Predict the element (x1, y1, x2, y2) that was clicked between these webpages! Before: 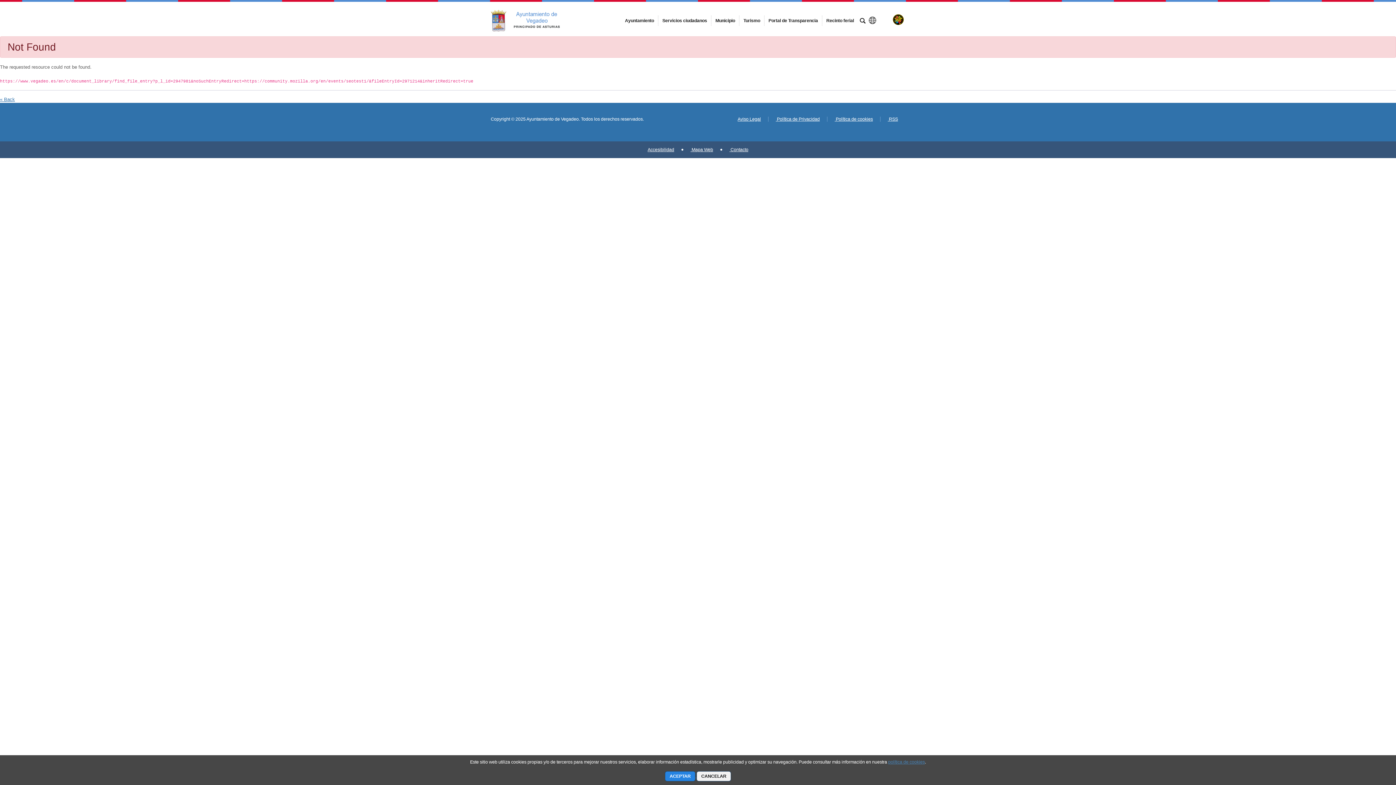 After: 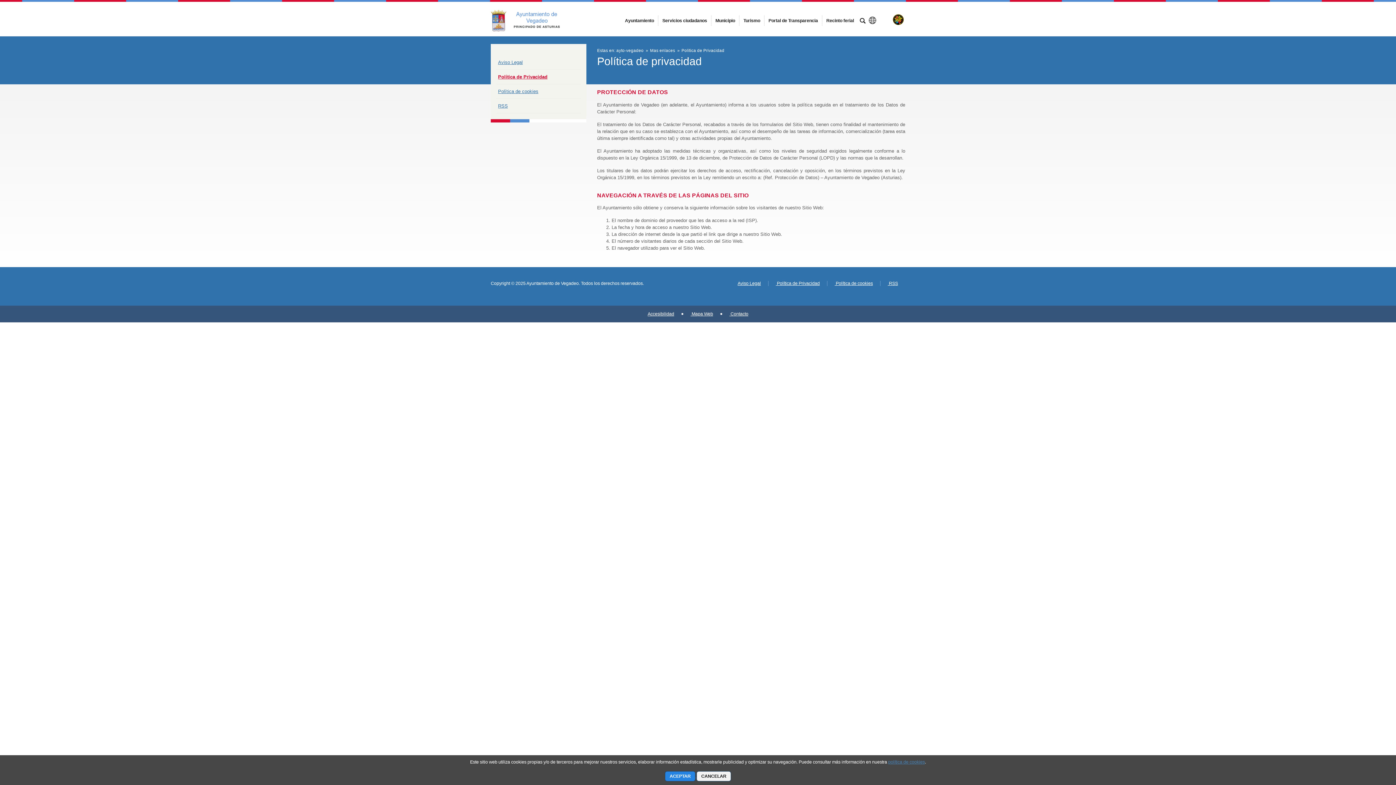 Action: bbox: (776, 116, 820, 121) label:  Política de Privacidad